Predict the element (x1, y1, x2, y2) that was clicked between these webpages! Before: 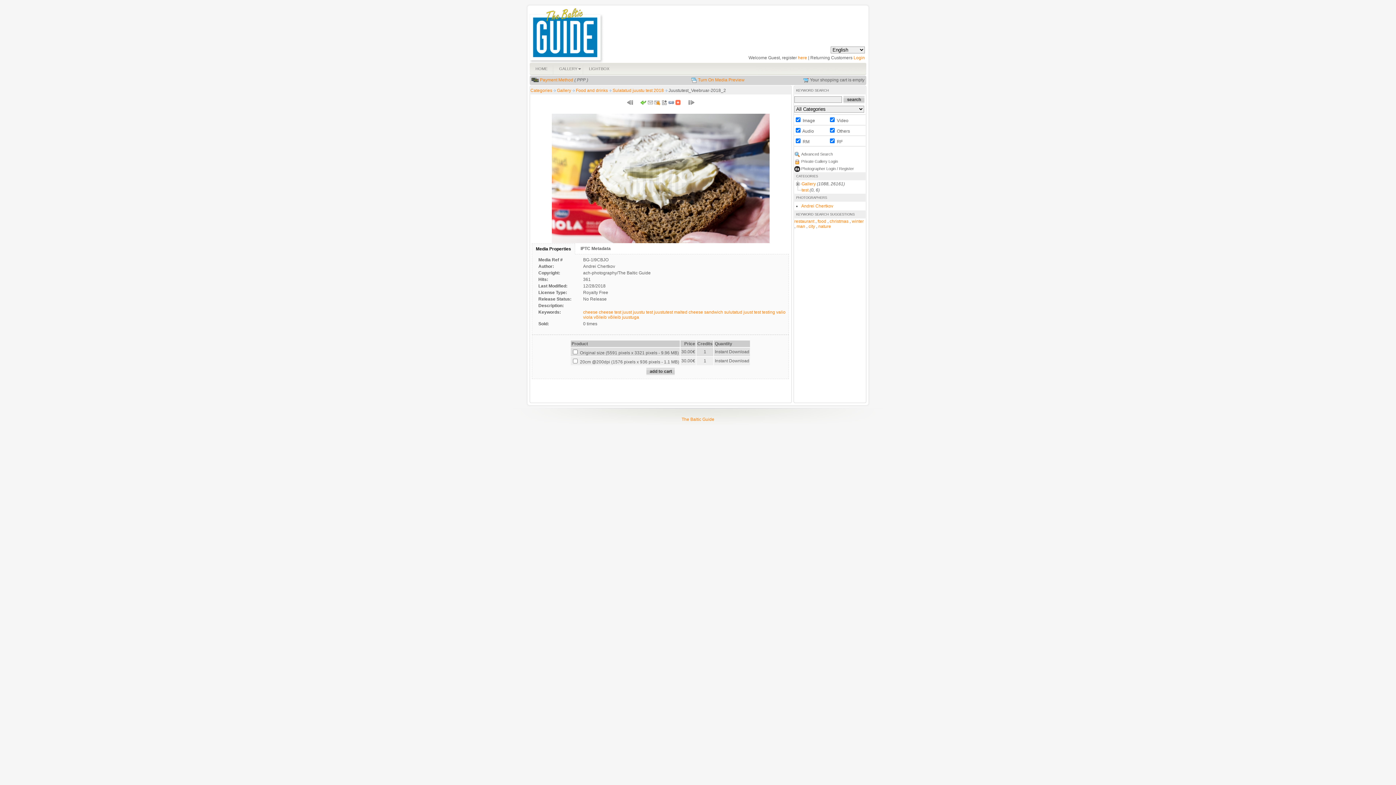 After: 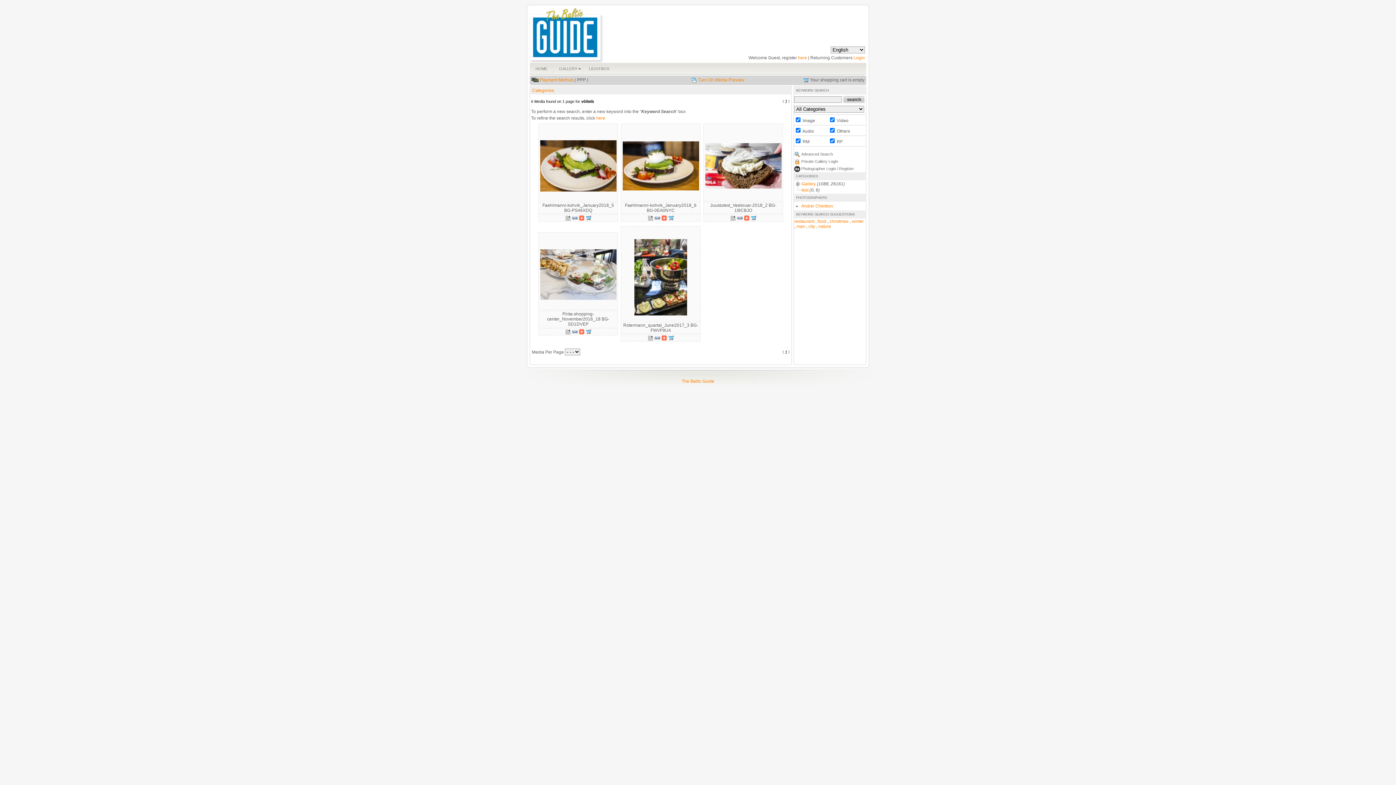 Action: label: võileib bbox: (593, 314, 606, 320)